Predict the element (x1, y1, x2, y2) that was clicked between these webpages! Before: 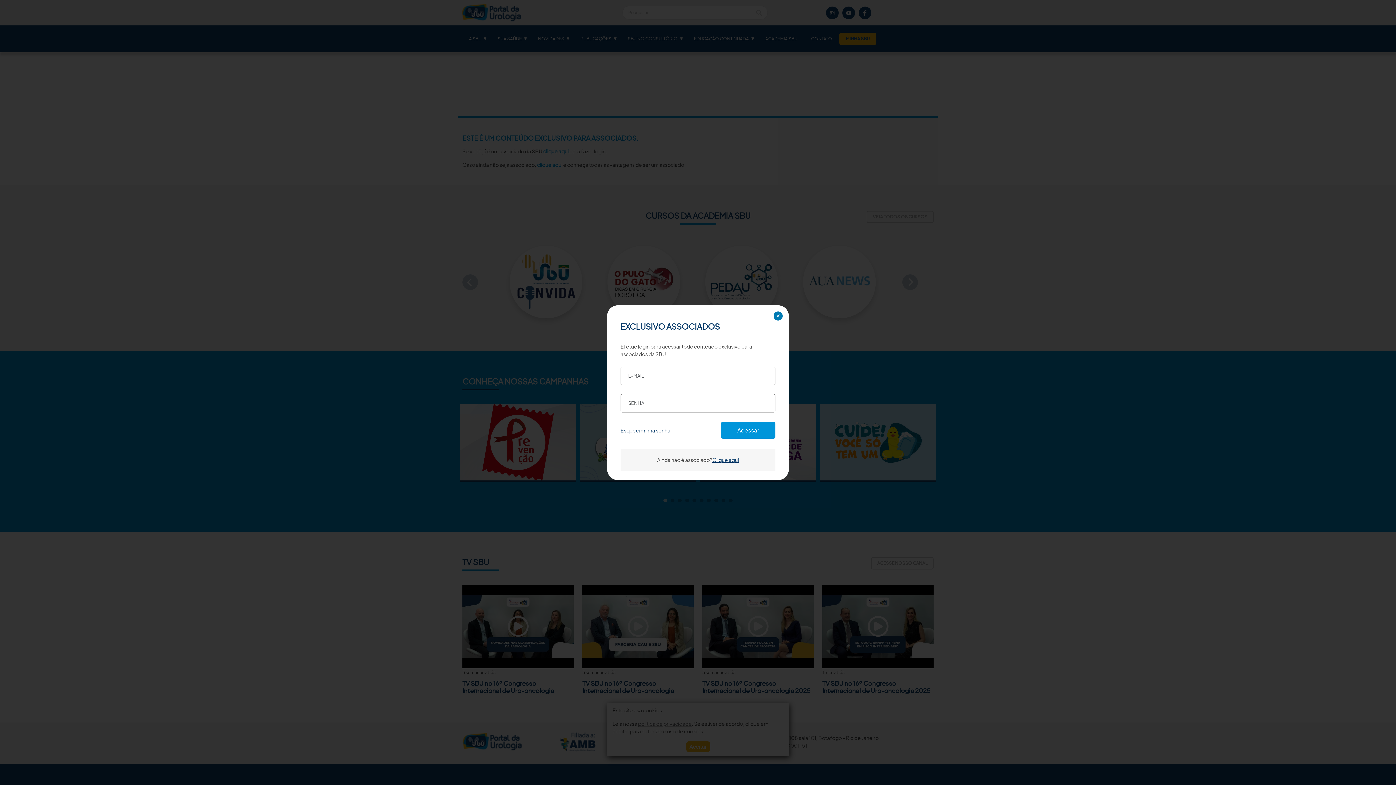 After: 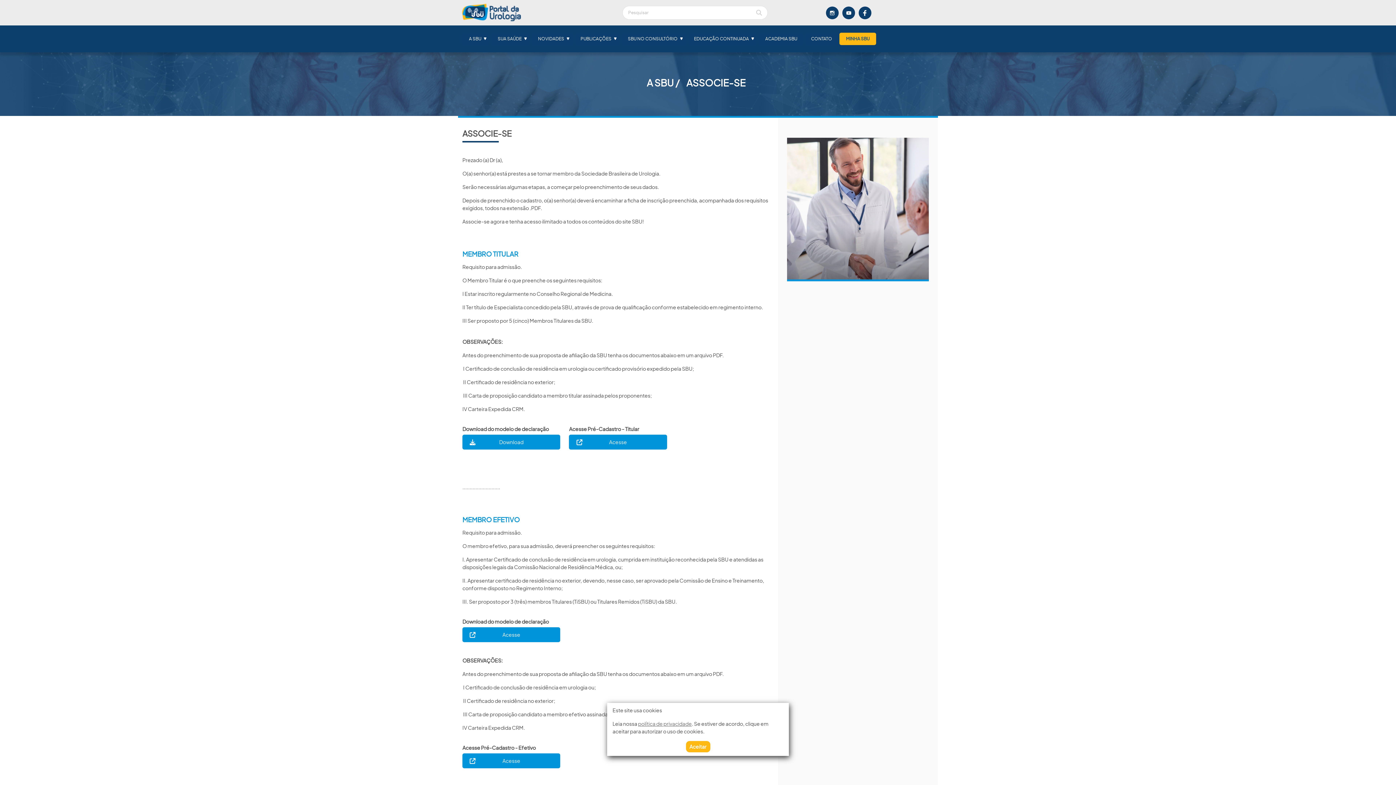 Action: label: Clique aqui bbox: (712, 456, 739, 463)